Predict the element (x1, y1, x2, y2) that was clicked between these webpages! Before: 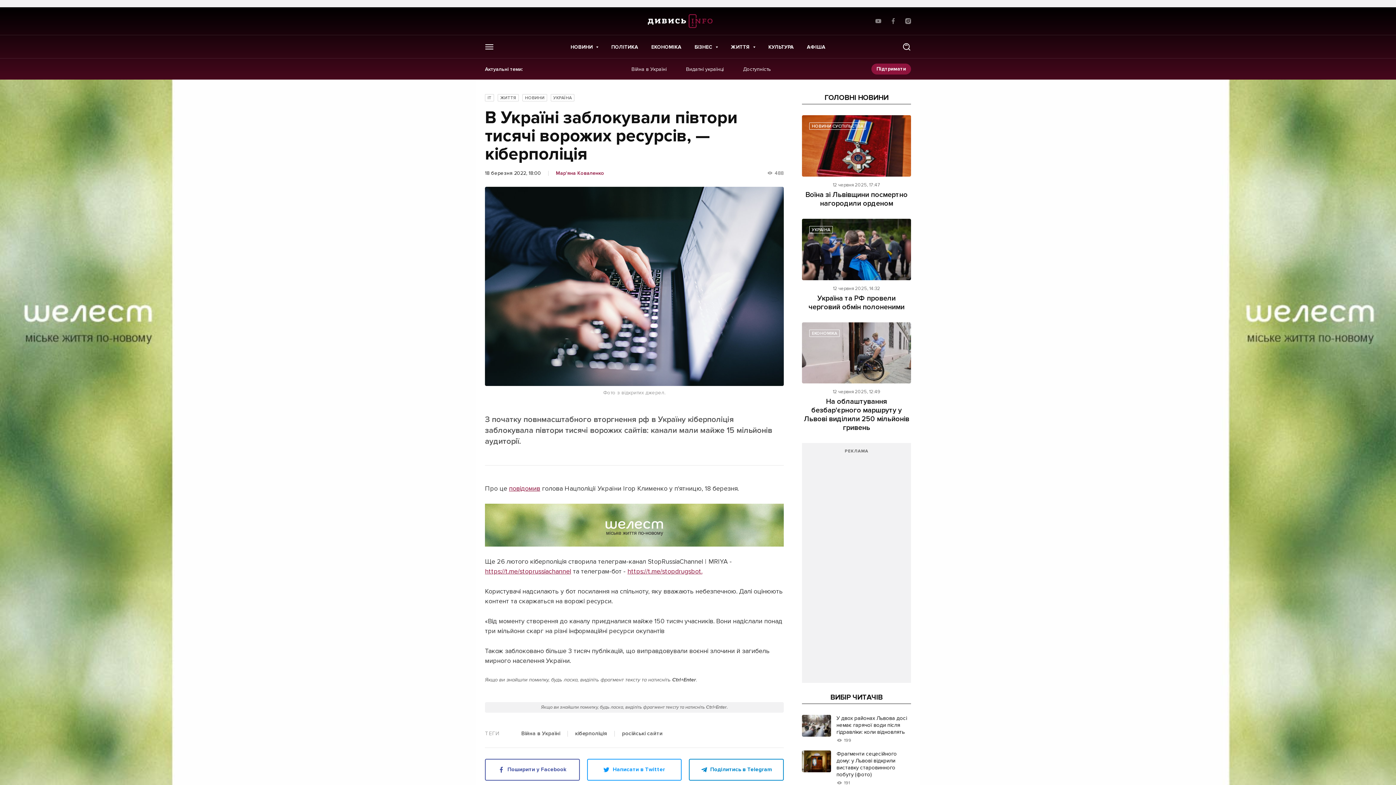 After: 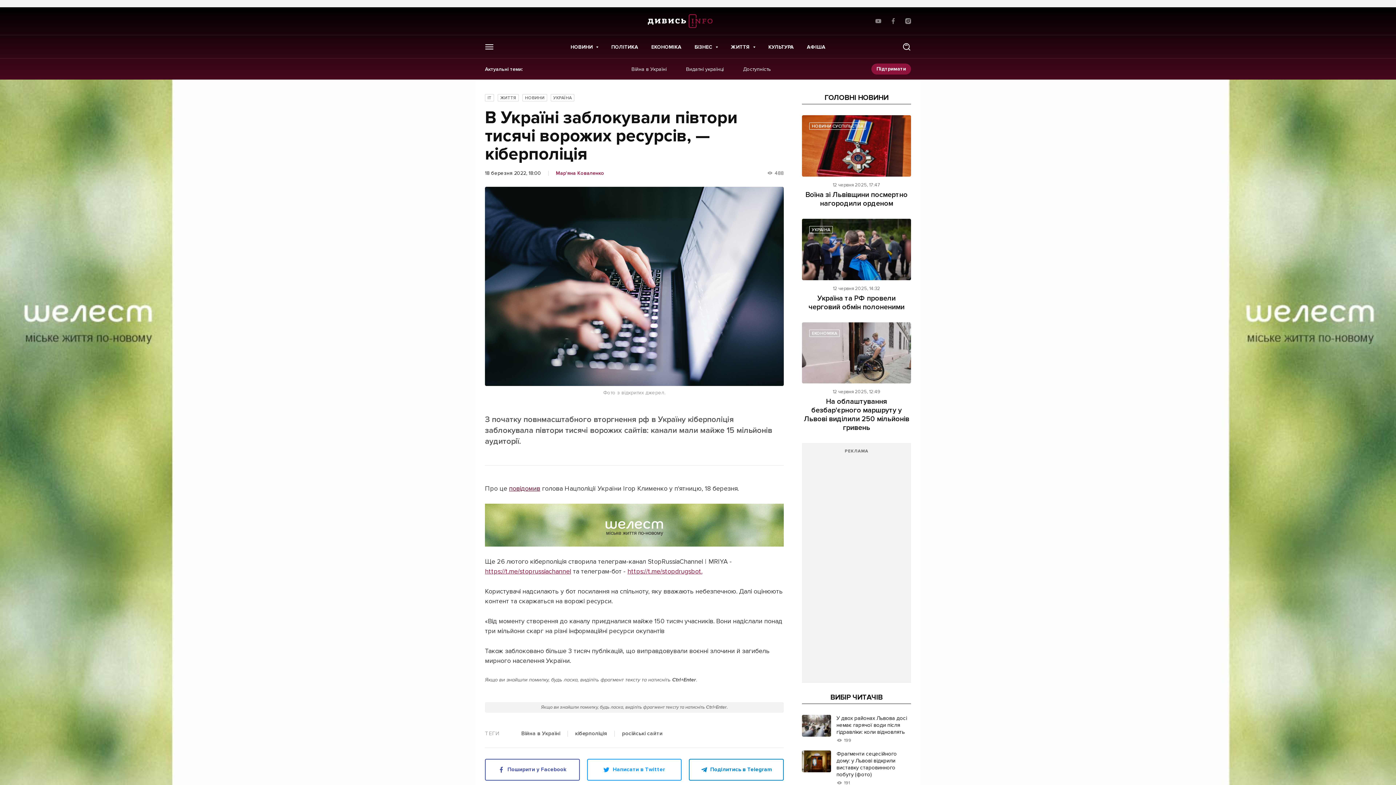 Action: bbox: (509, 484, 540, 492) label: повідомив